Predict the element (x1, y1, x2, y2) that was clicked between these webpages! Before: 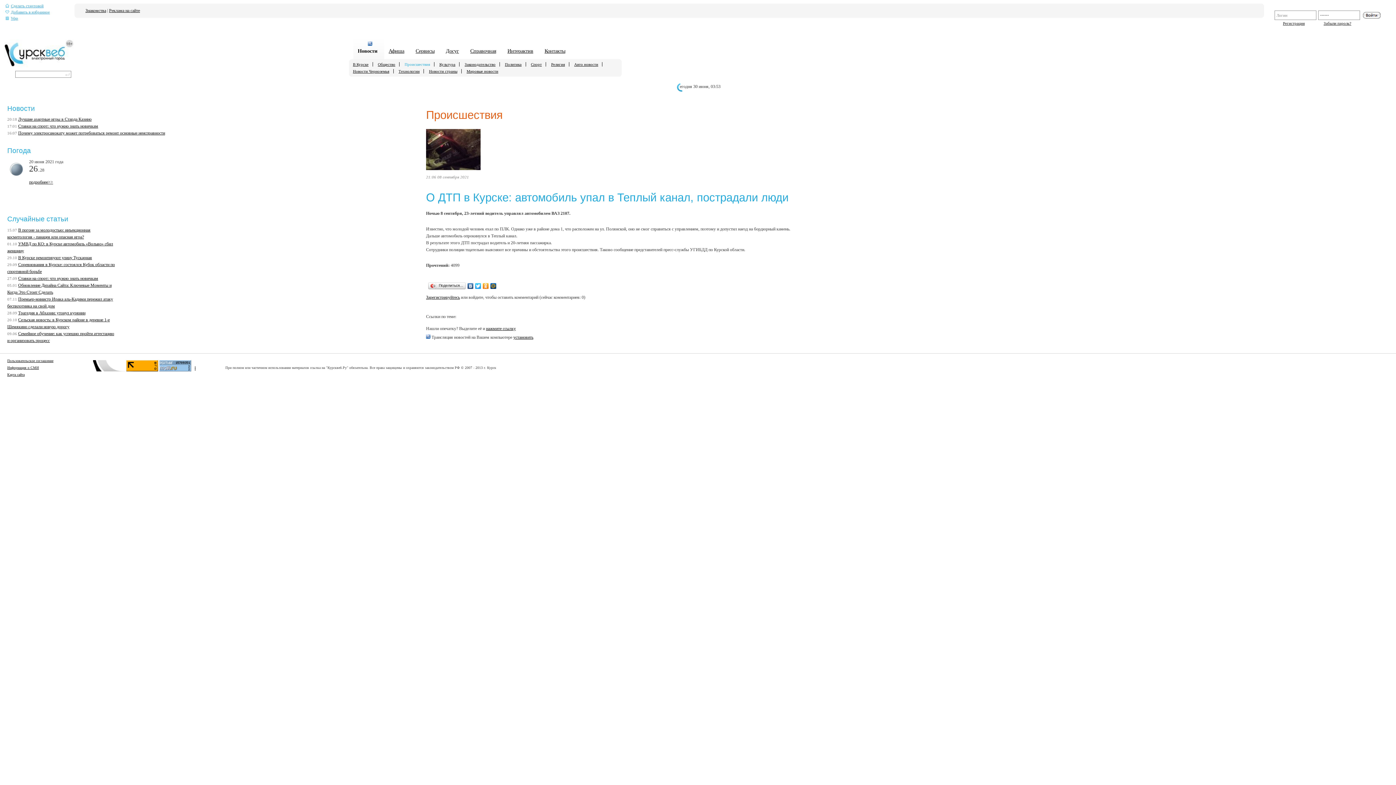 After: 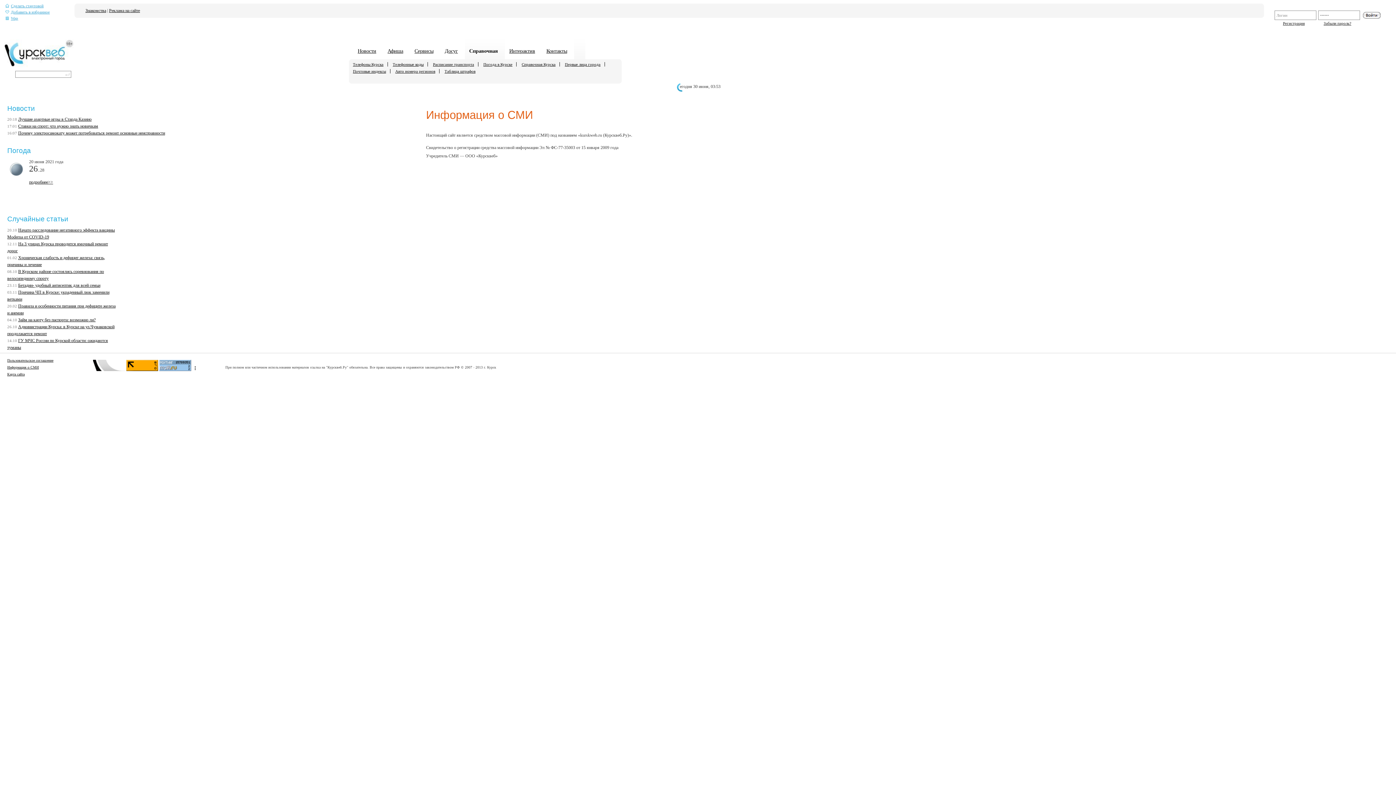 Action: label: Информация о СМИ bbox: (7, 365, 38, 369)